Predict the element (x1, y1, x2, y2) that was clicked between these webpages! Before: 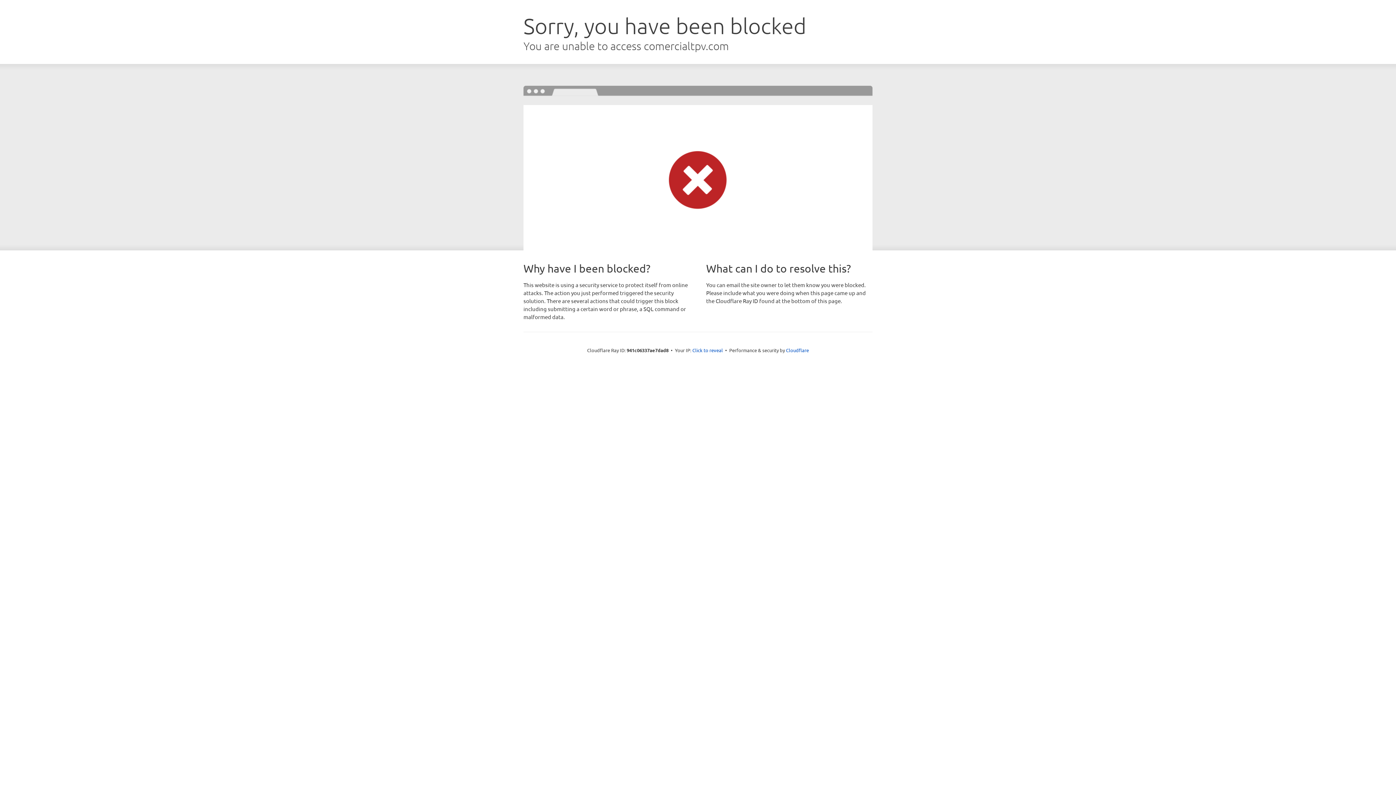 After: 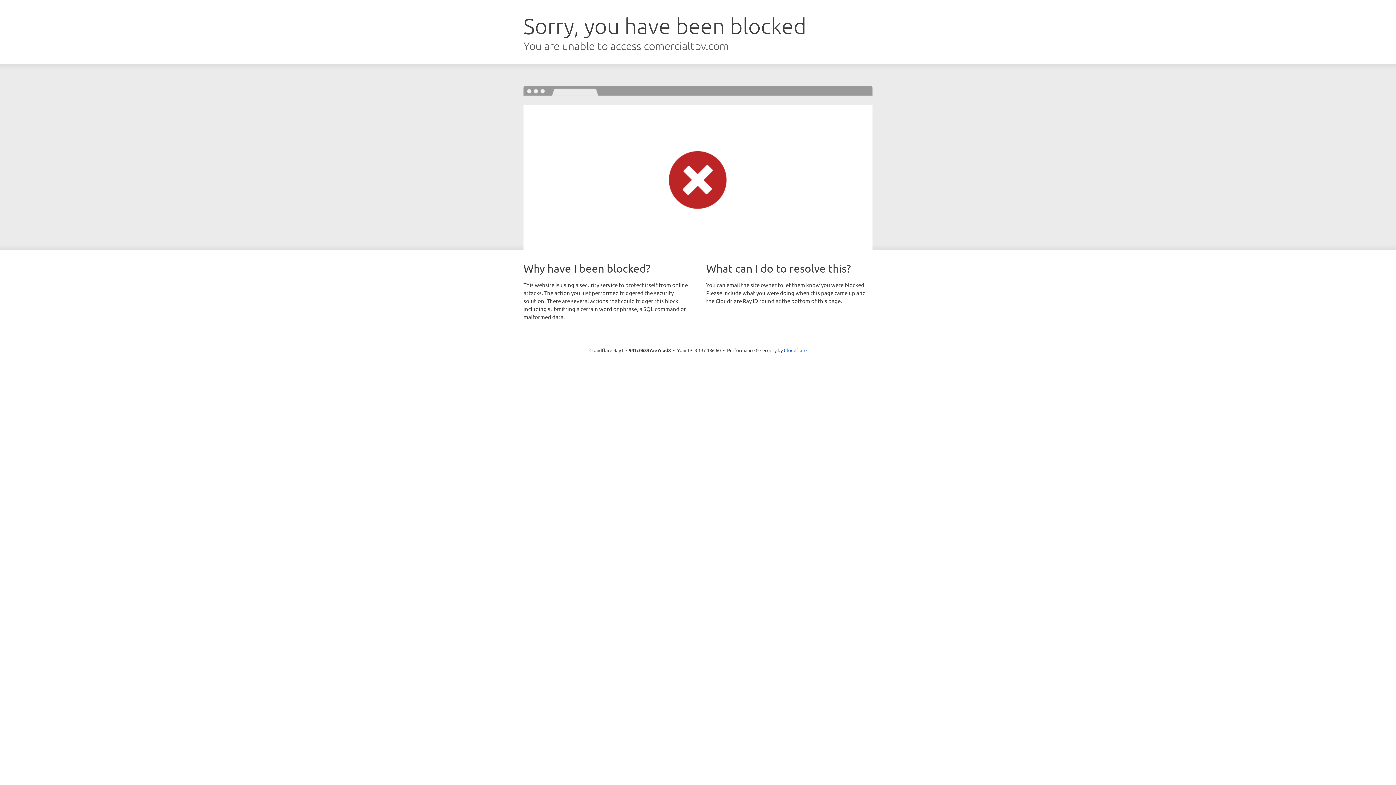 Action: bbox: (692, 346, 723, 353) label: Click to reveal